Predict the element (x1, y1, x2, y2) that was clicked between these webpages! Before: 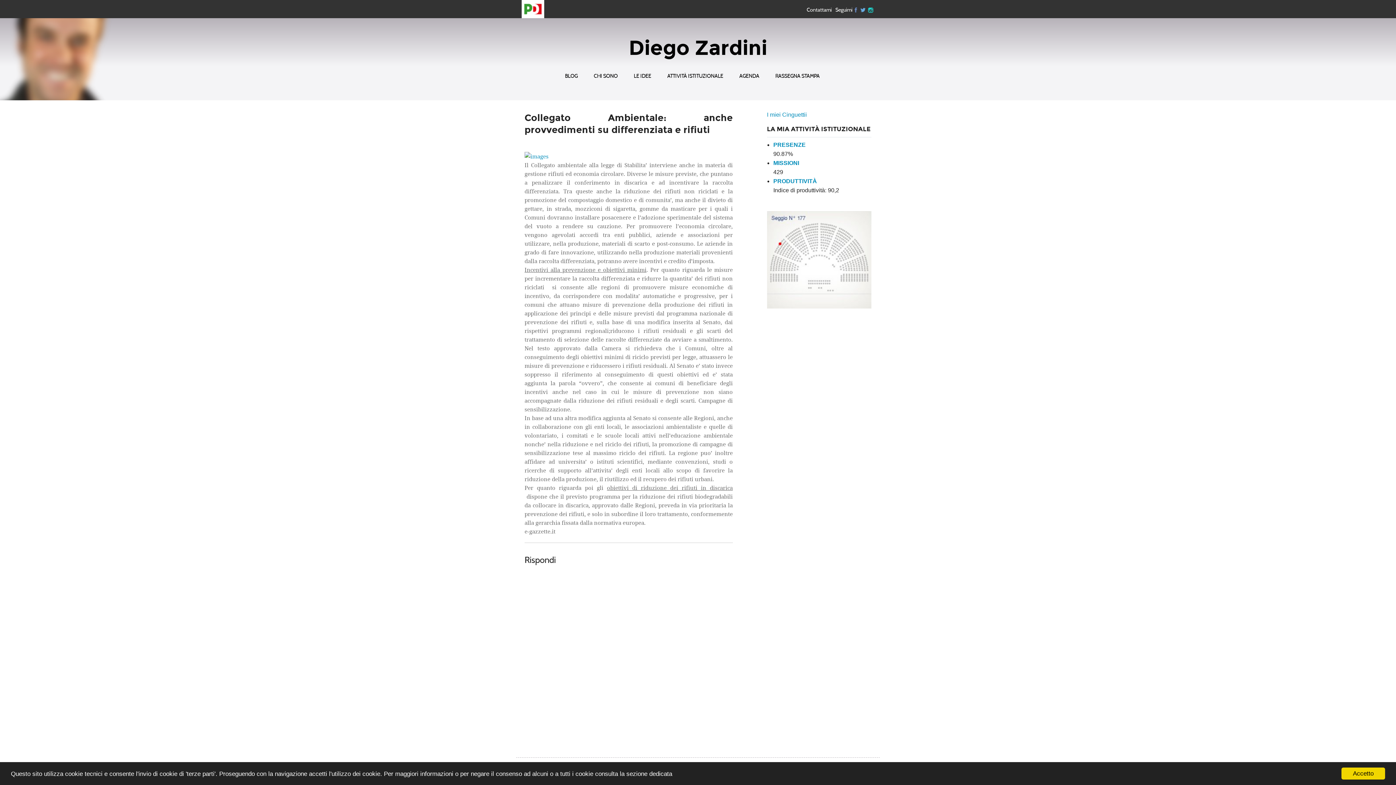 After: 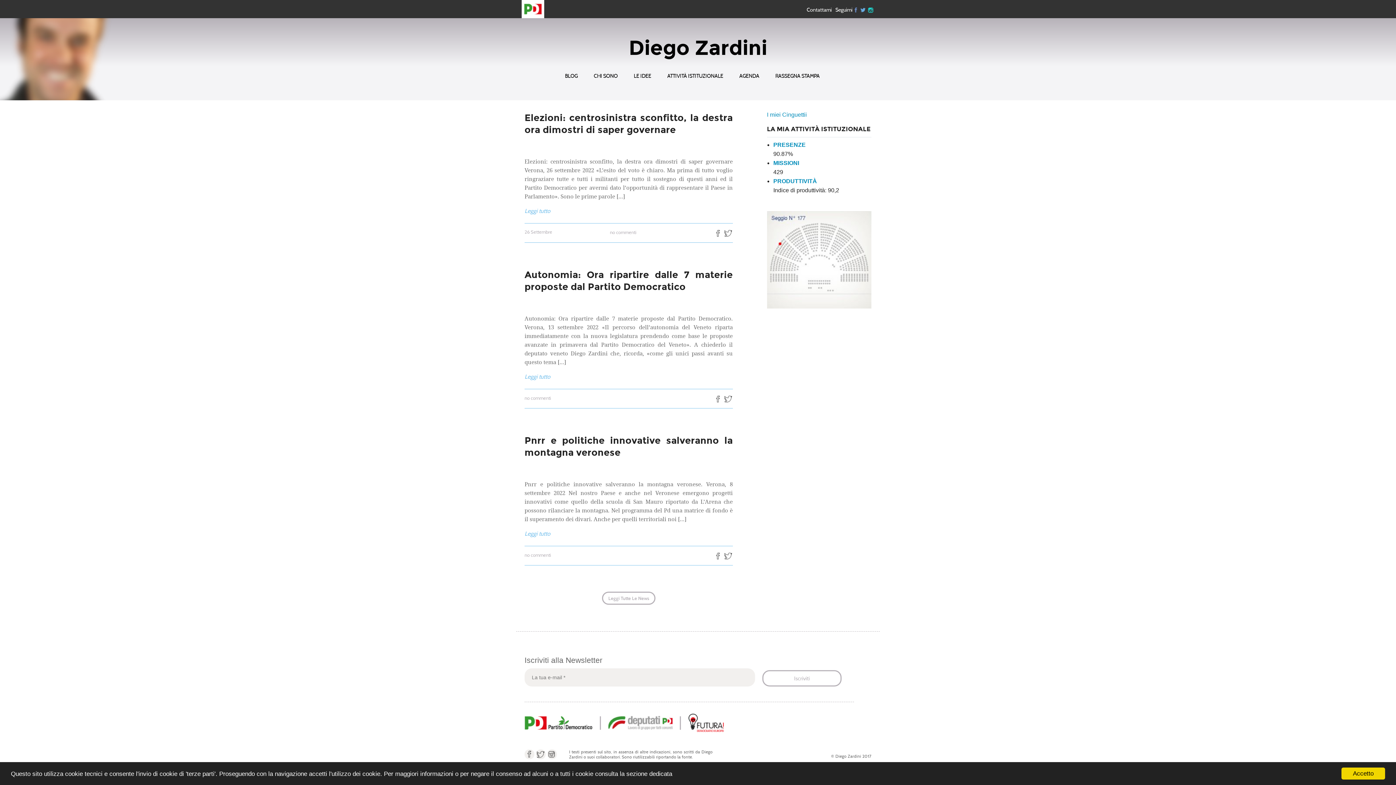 Action: bbox: (628, 35, 767, 60) label: Diego Zardini